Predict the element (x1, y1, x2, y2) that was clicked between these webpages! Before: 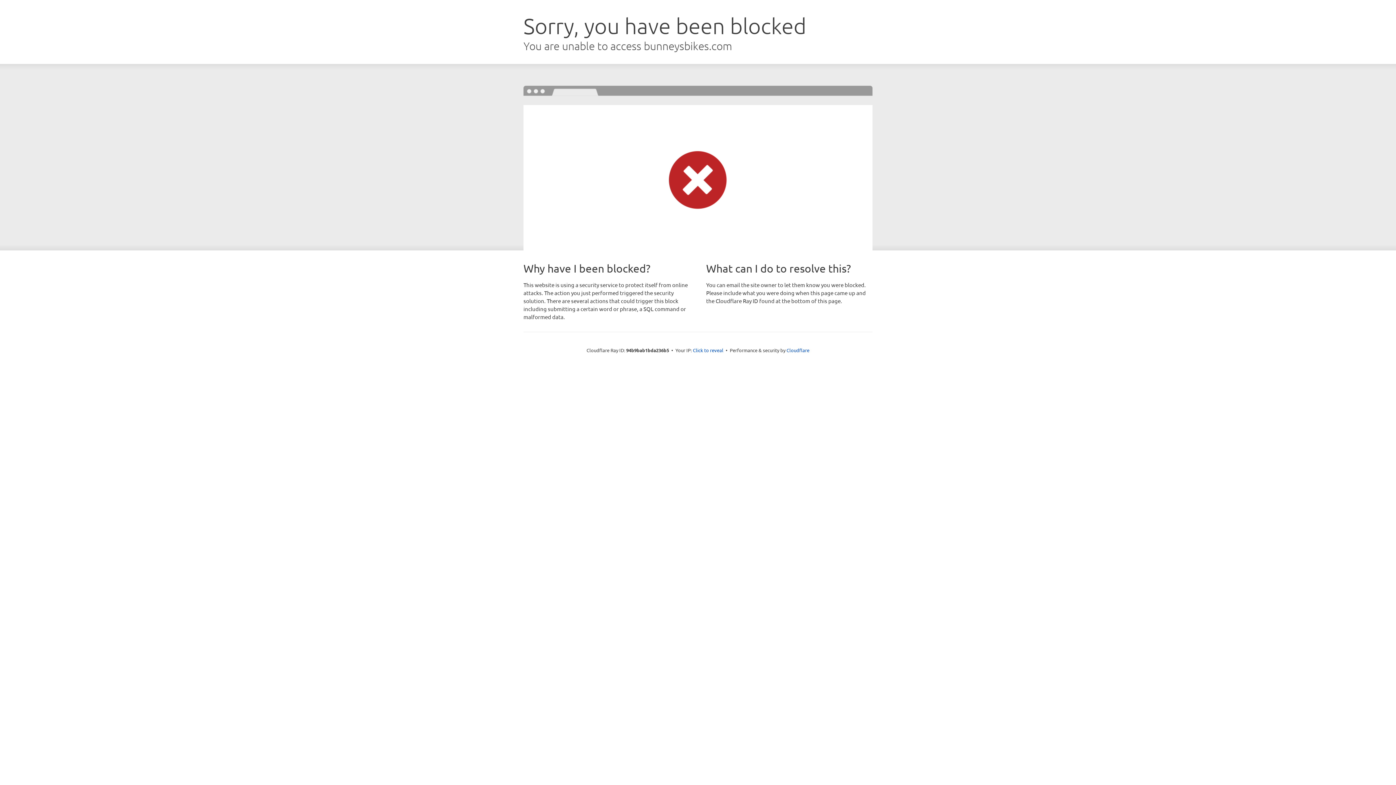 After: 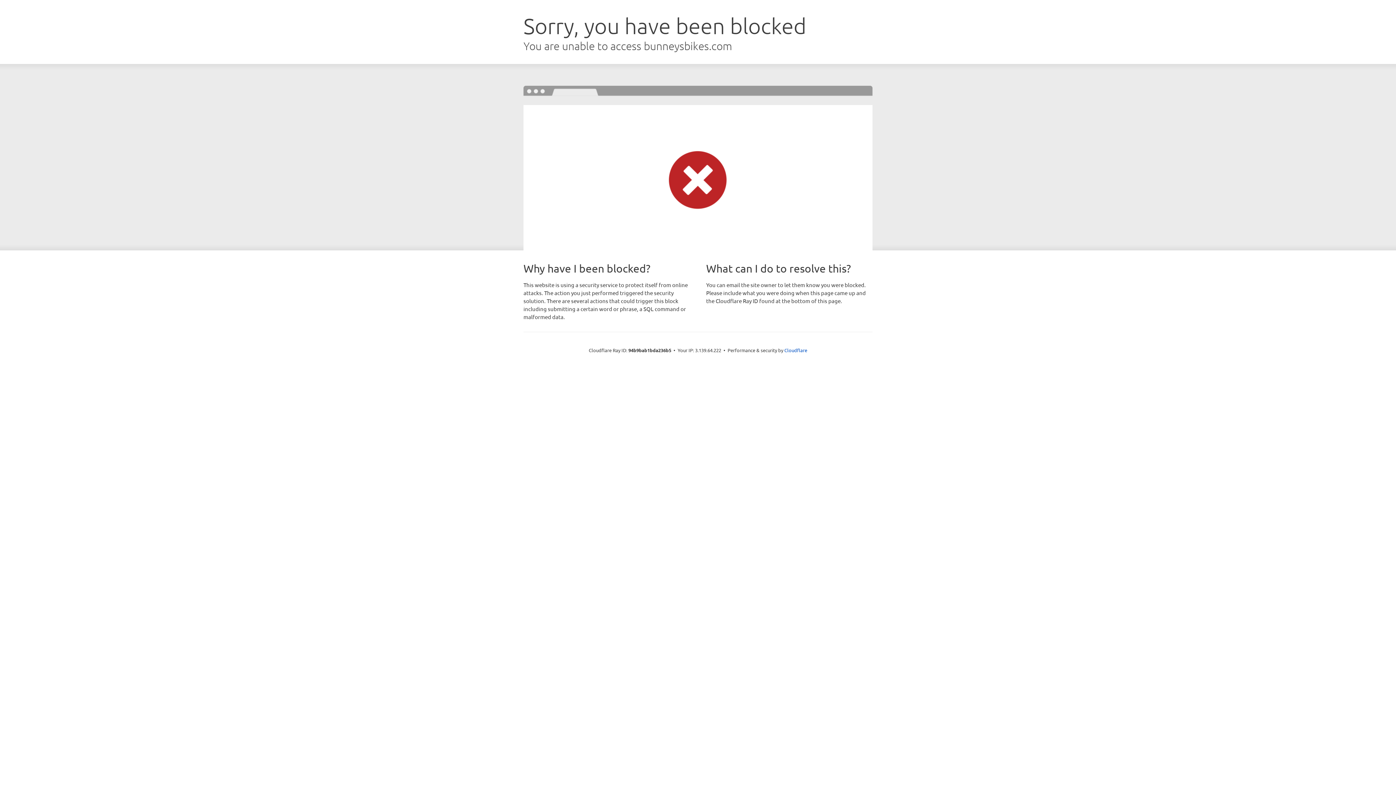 Action: label: Click to reveal bbox: (693, 346, 723, 353)